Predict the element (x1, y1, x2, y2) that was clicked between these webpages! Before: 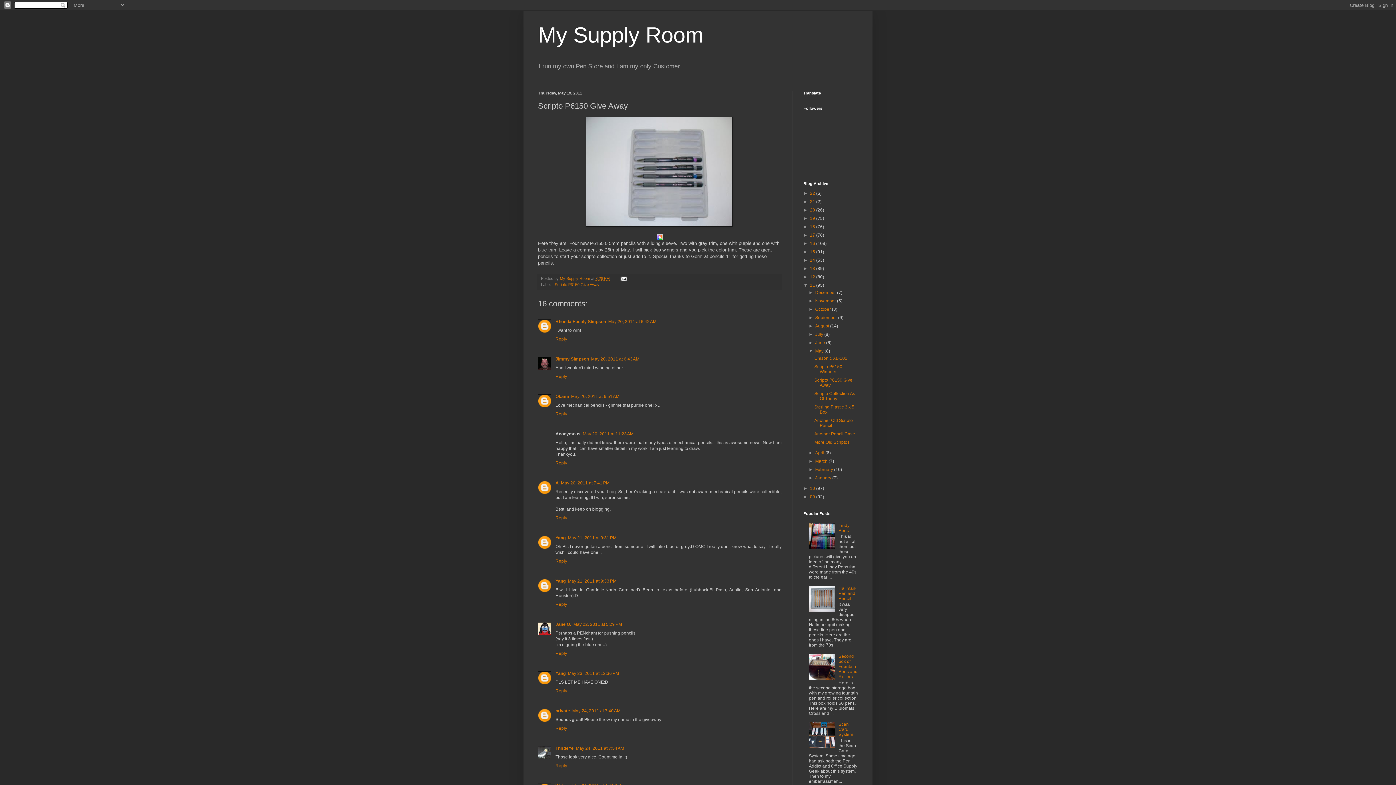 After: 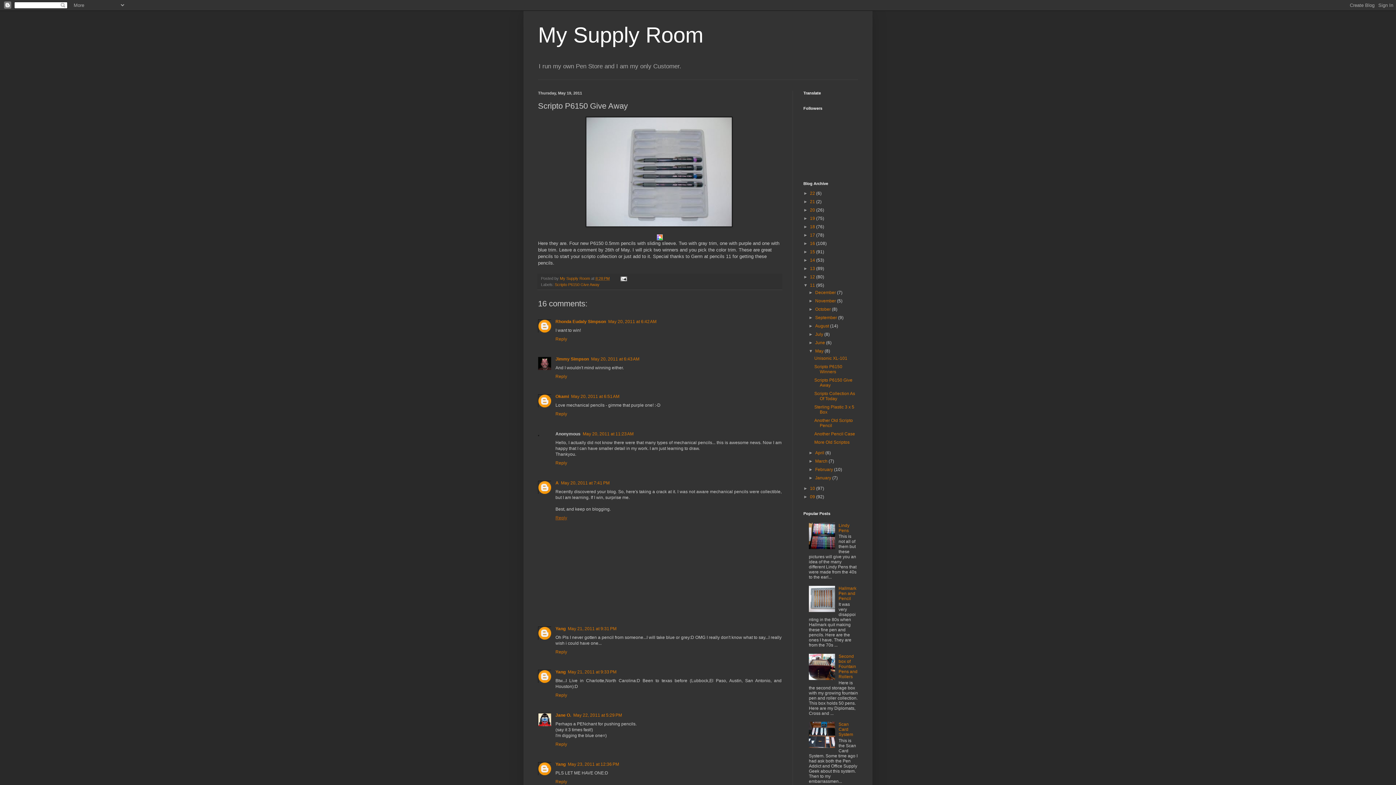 Action: bbox: (555, 513, 569, 520) label: Reply